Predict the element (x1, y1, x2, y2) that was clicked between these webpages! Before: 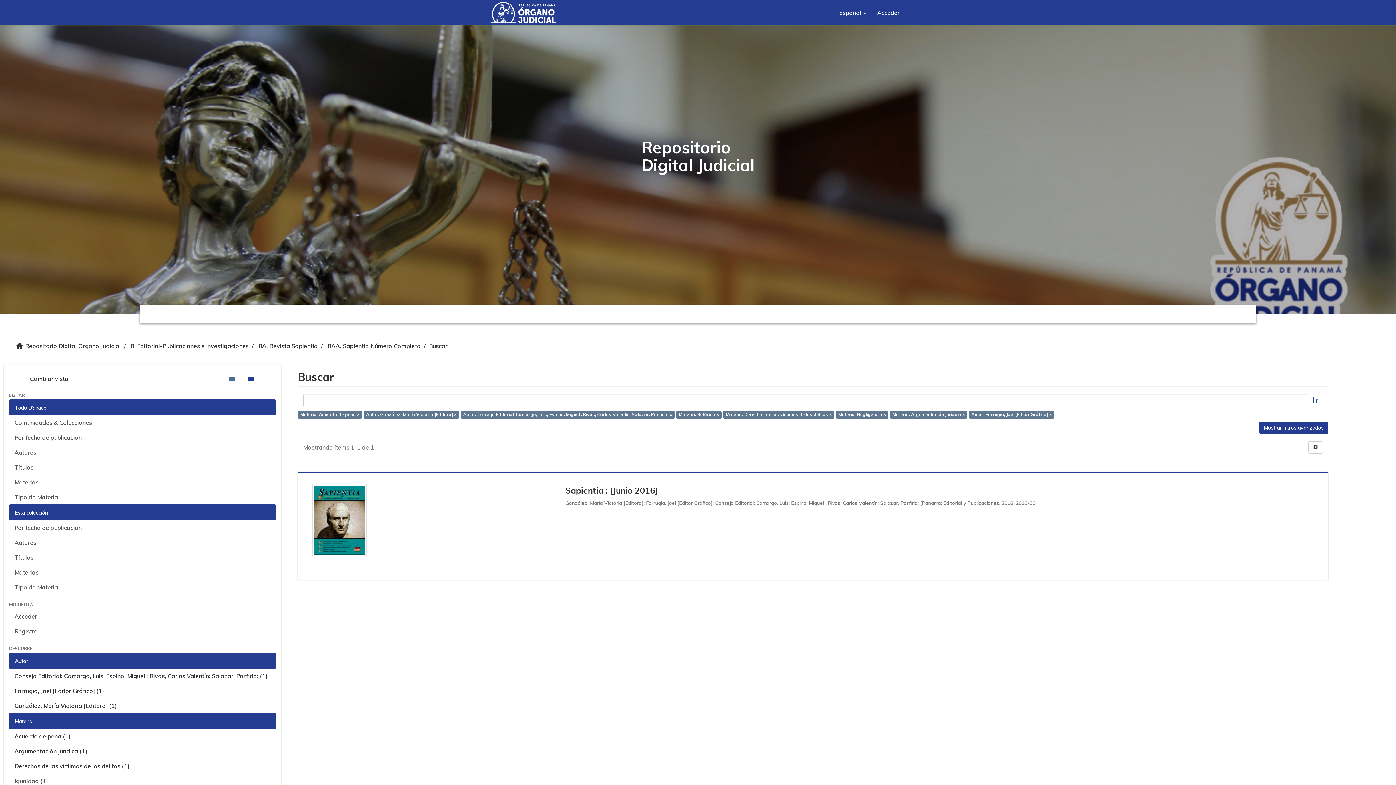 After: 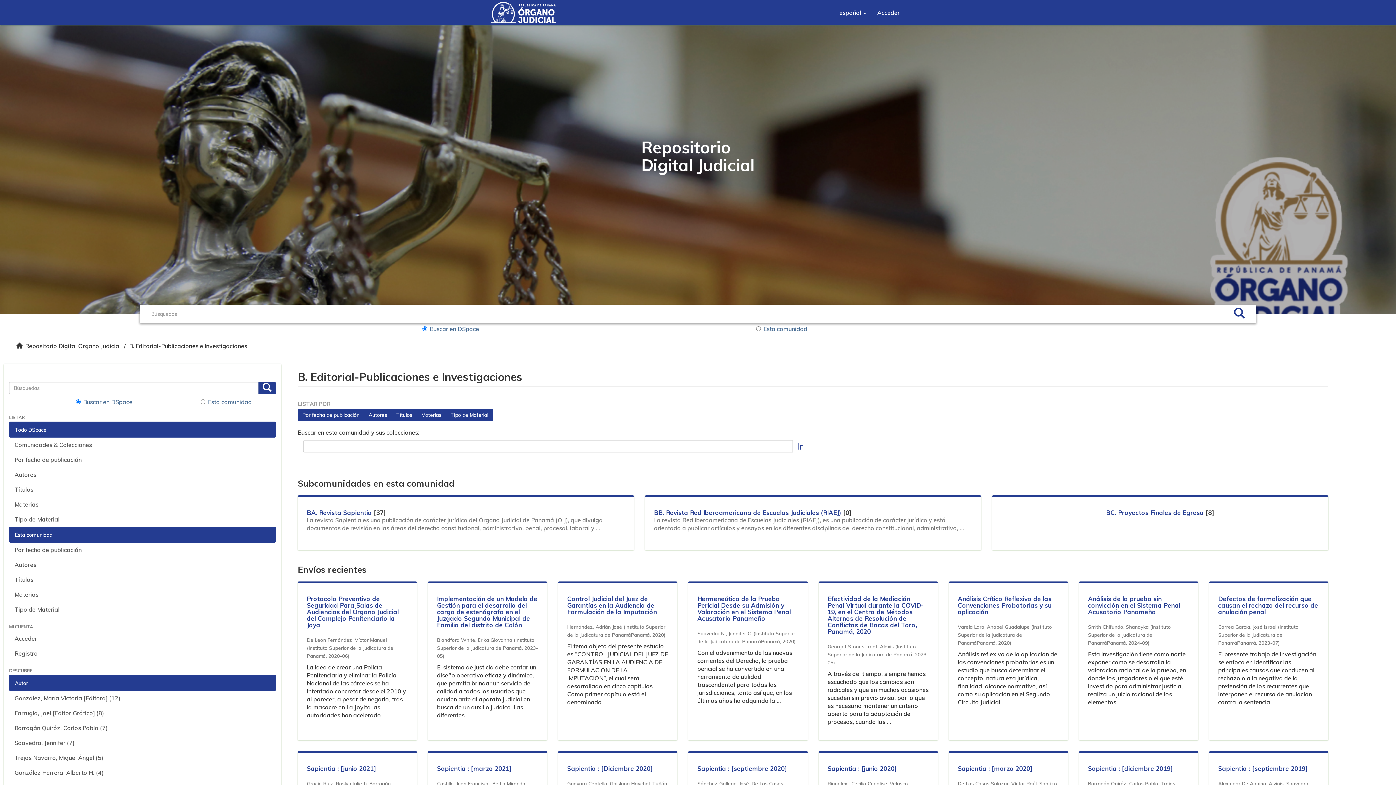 Action: label: B. Editorial-Publicaciones e Investigaciones bbox: (130, 342, 248, 349)